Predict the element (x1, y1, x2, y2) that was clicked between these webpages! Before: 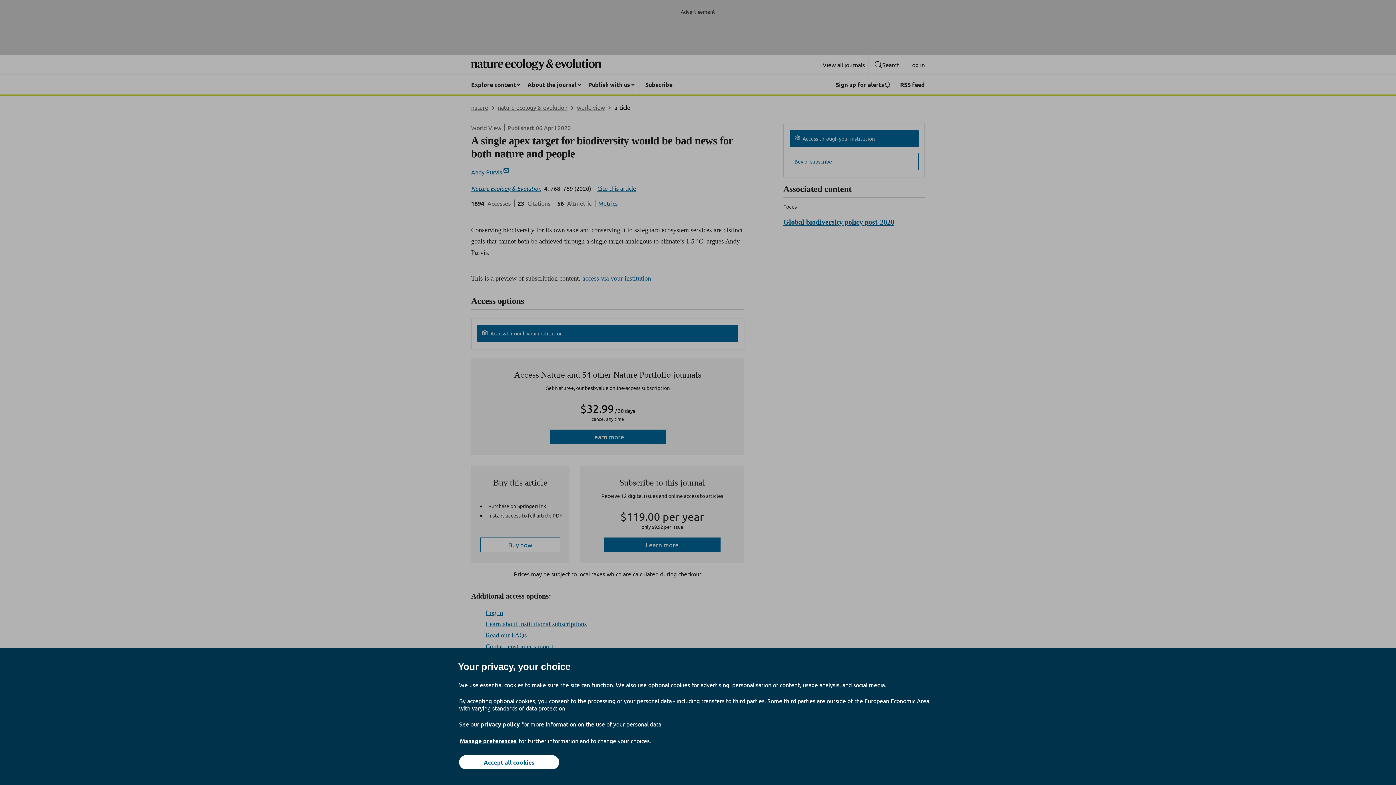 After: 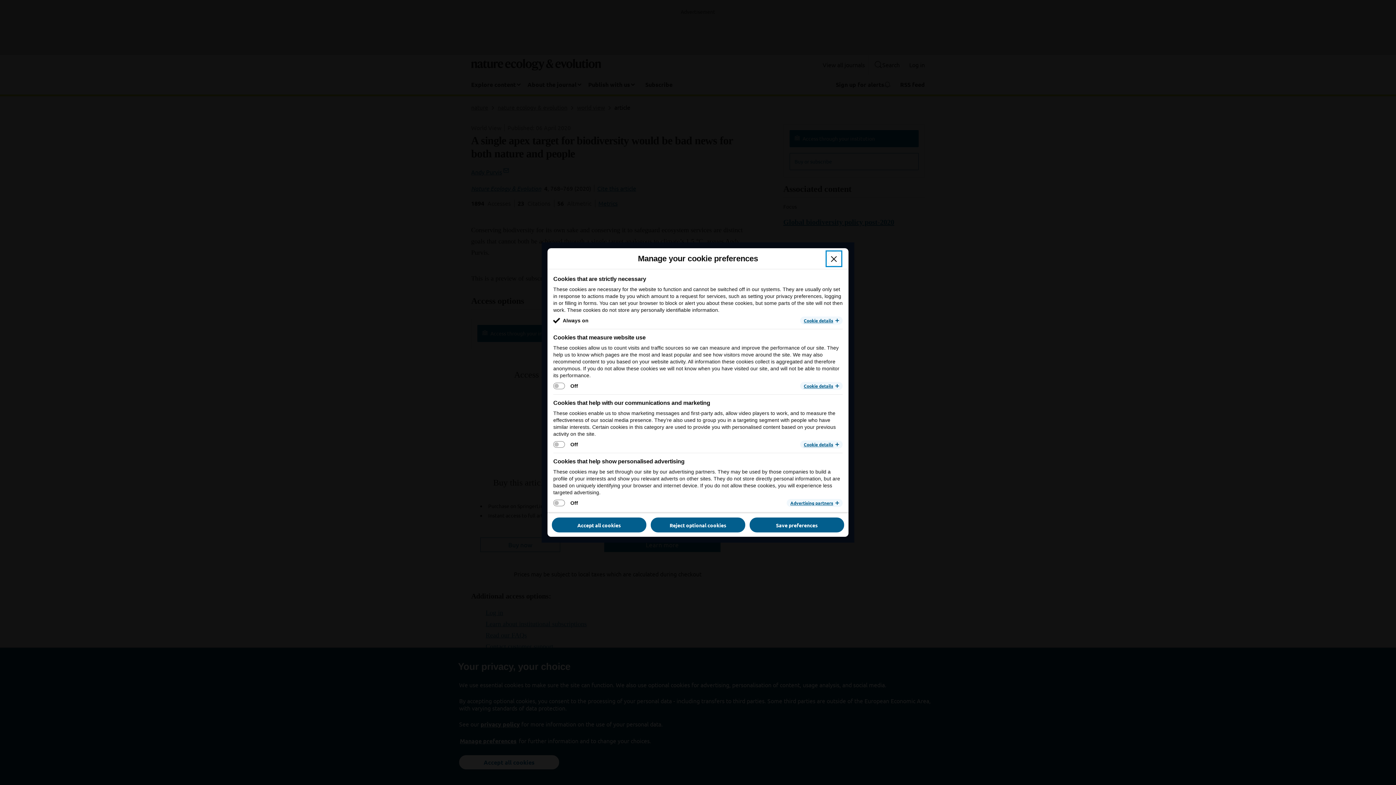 Action: bbox: (459, 737, 517, 745) label: Manage preferences